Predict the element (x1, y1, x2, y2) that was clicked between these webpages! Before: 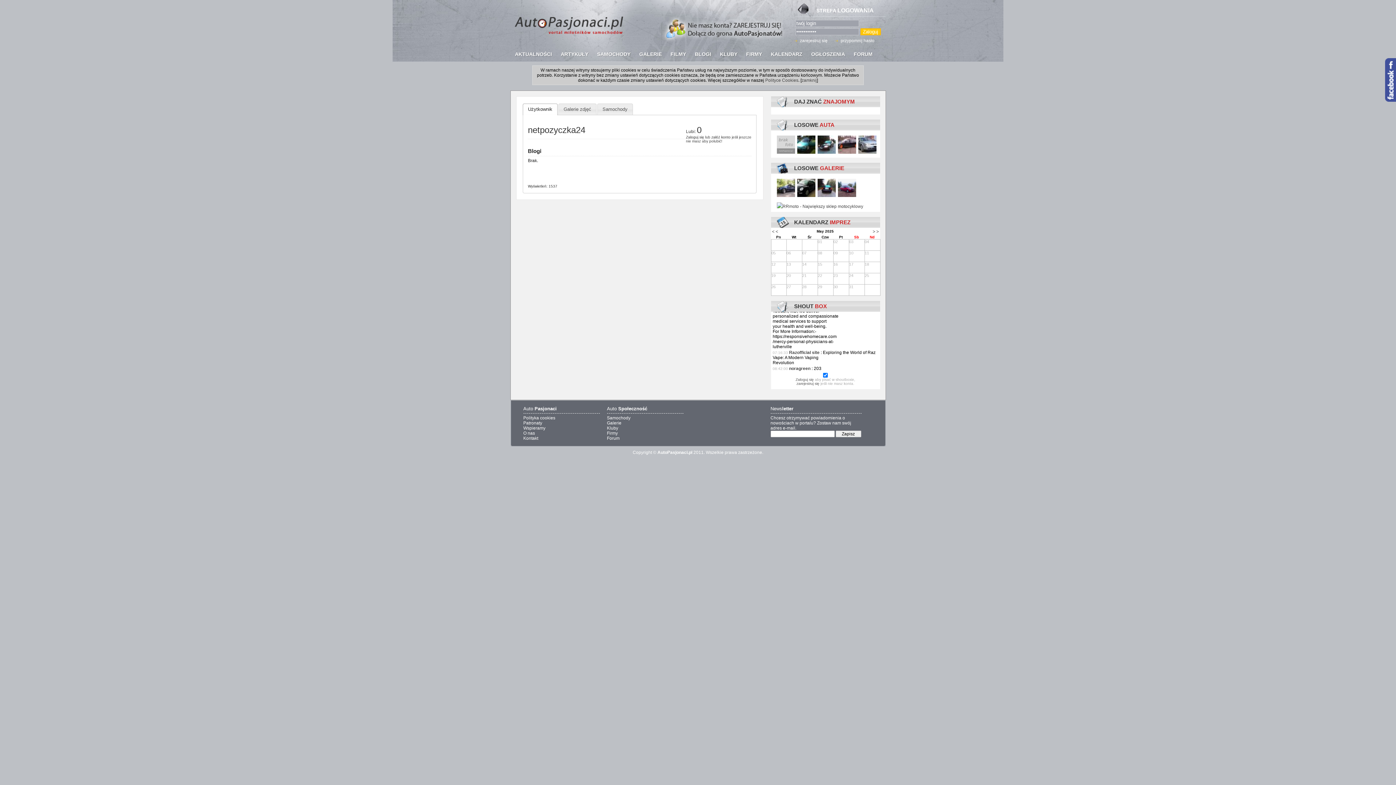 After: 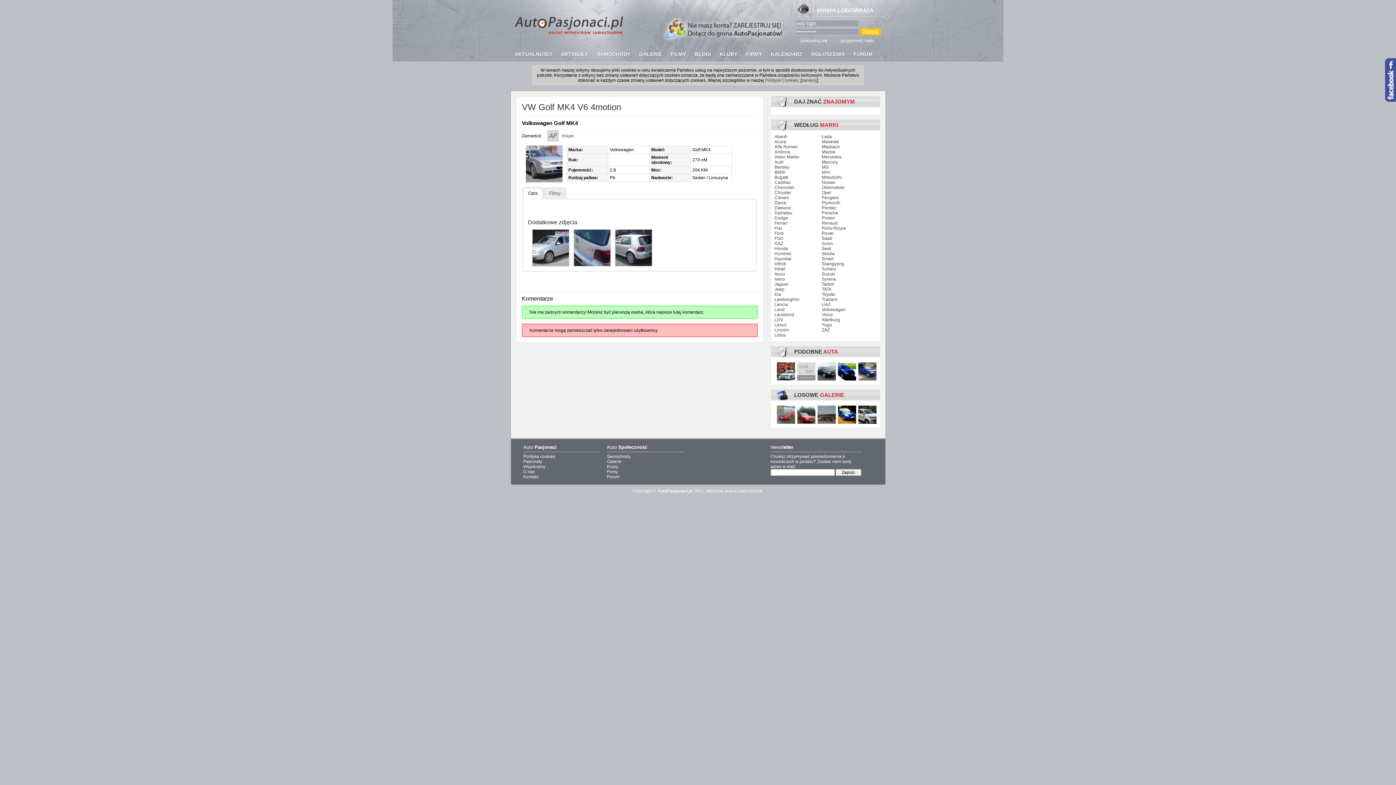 Action: bbox: (858, 149, 876, 154)